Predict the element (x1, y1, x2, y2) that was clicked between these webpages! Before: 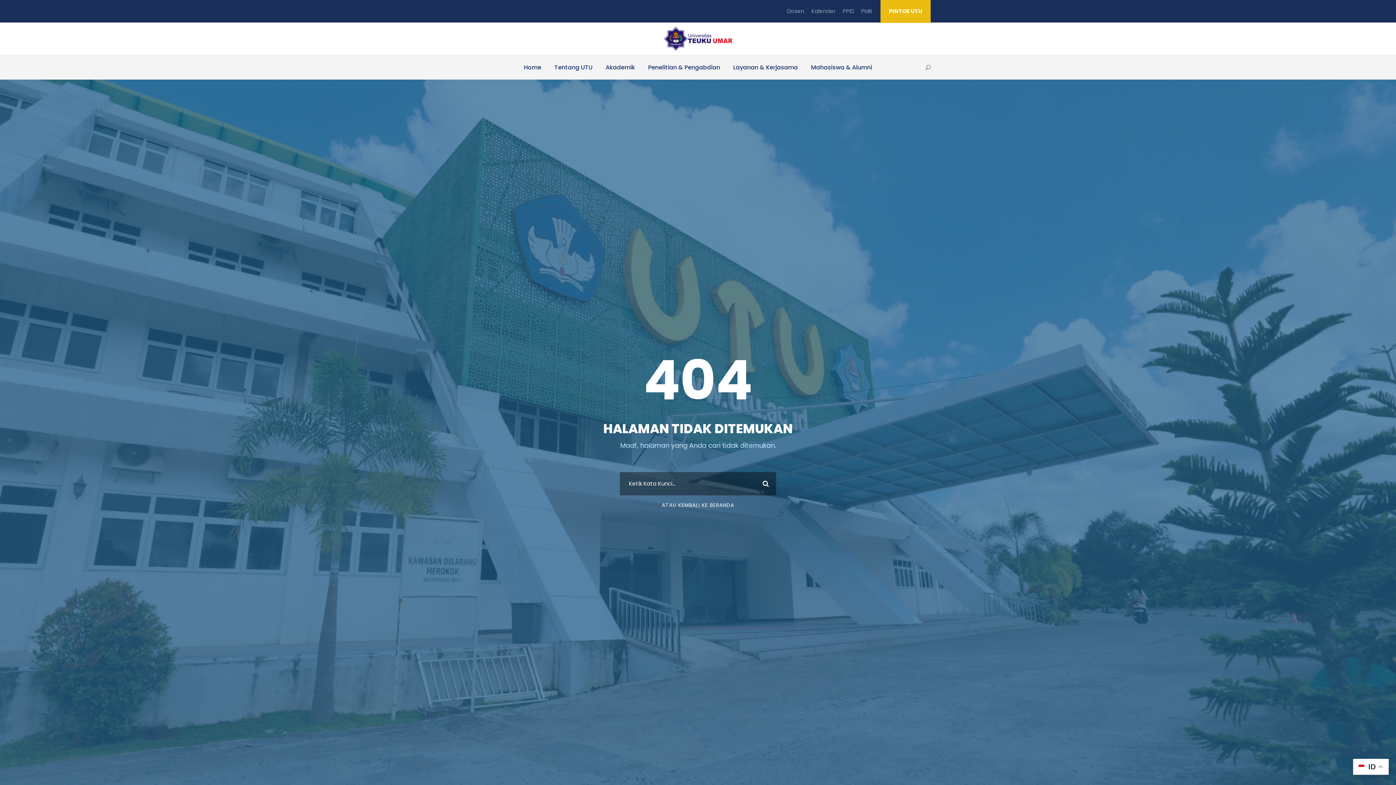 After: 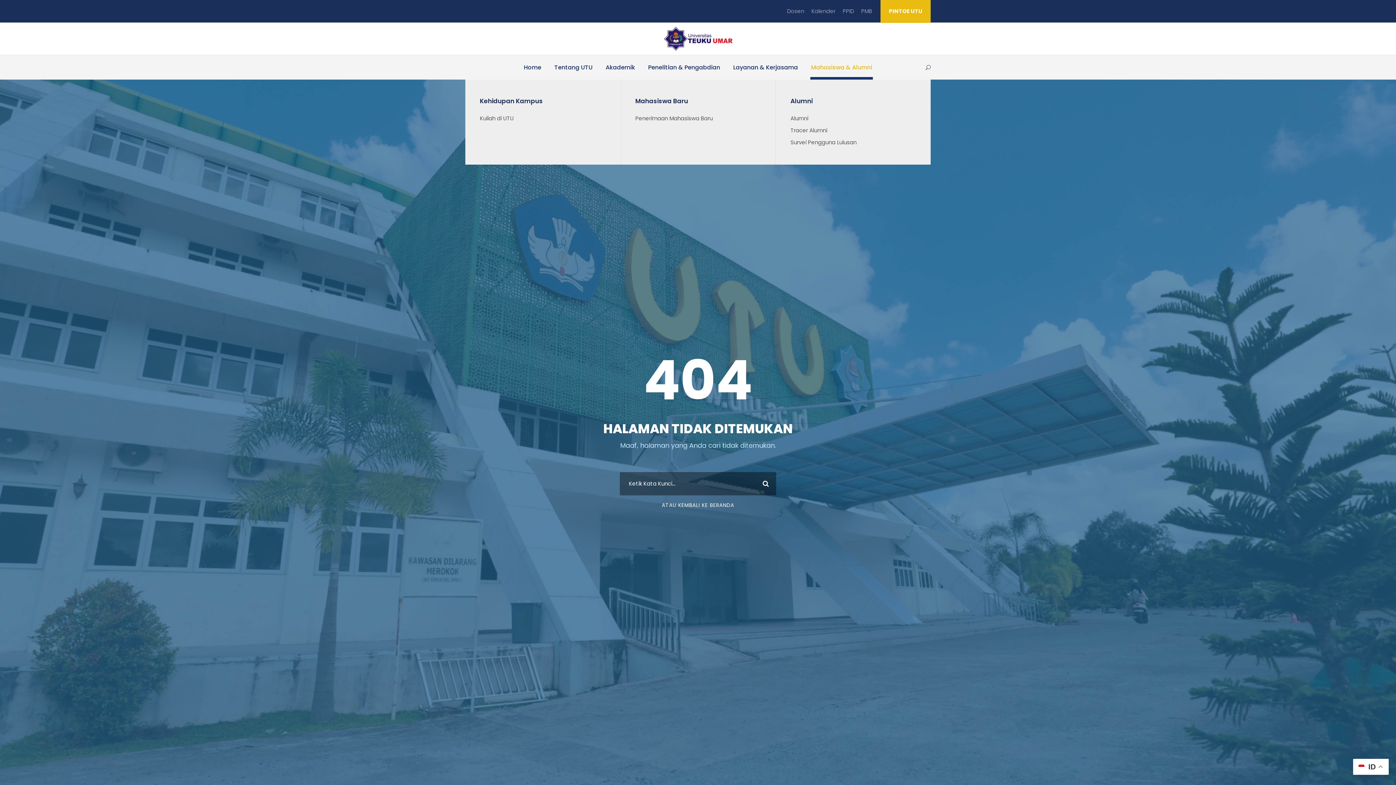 Action: bbox: (811, 62, 872, 79) label: Mahasiswa & Alumni